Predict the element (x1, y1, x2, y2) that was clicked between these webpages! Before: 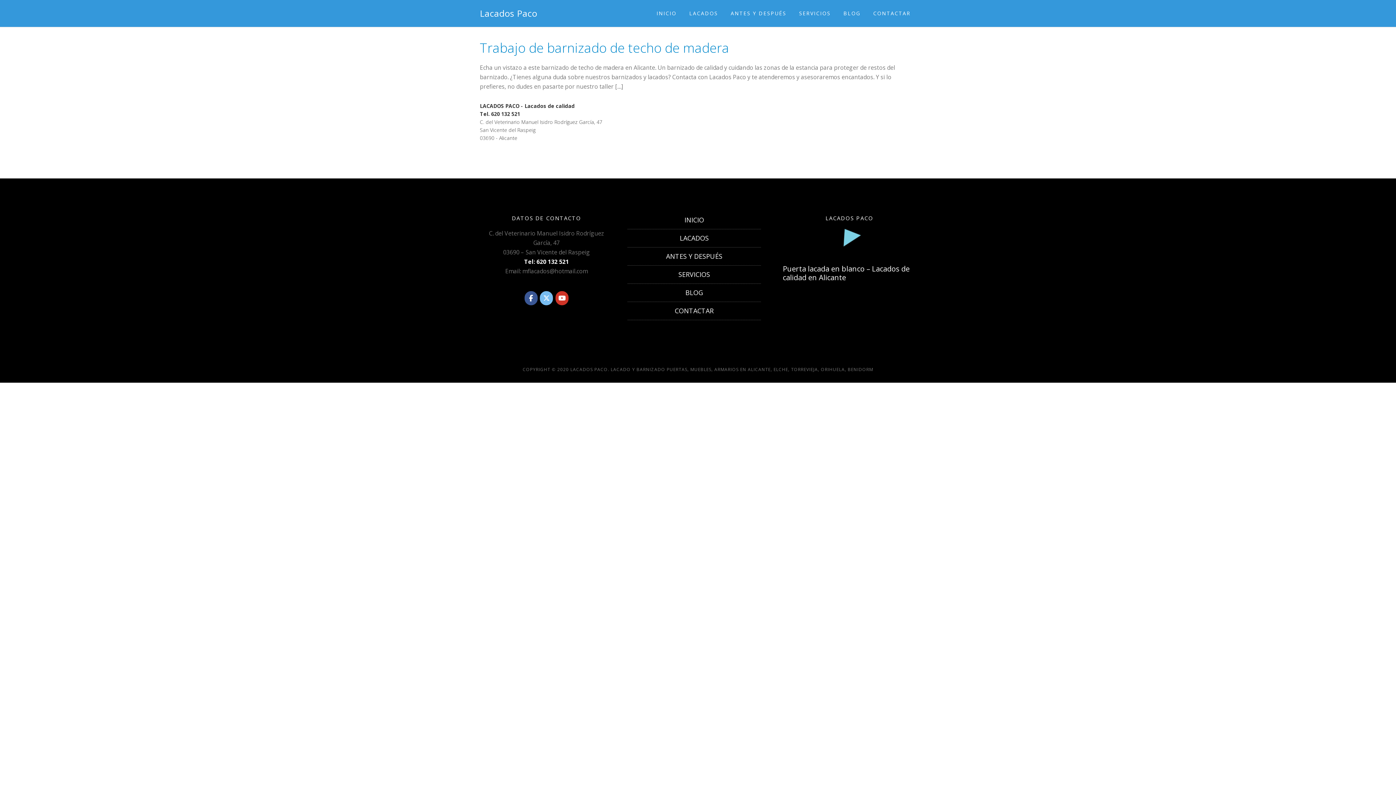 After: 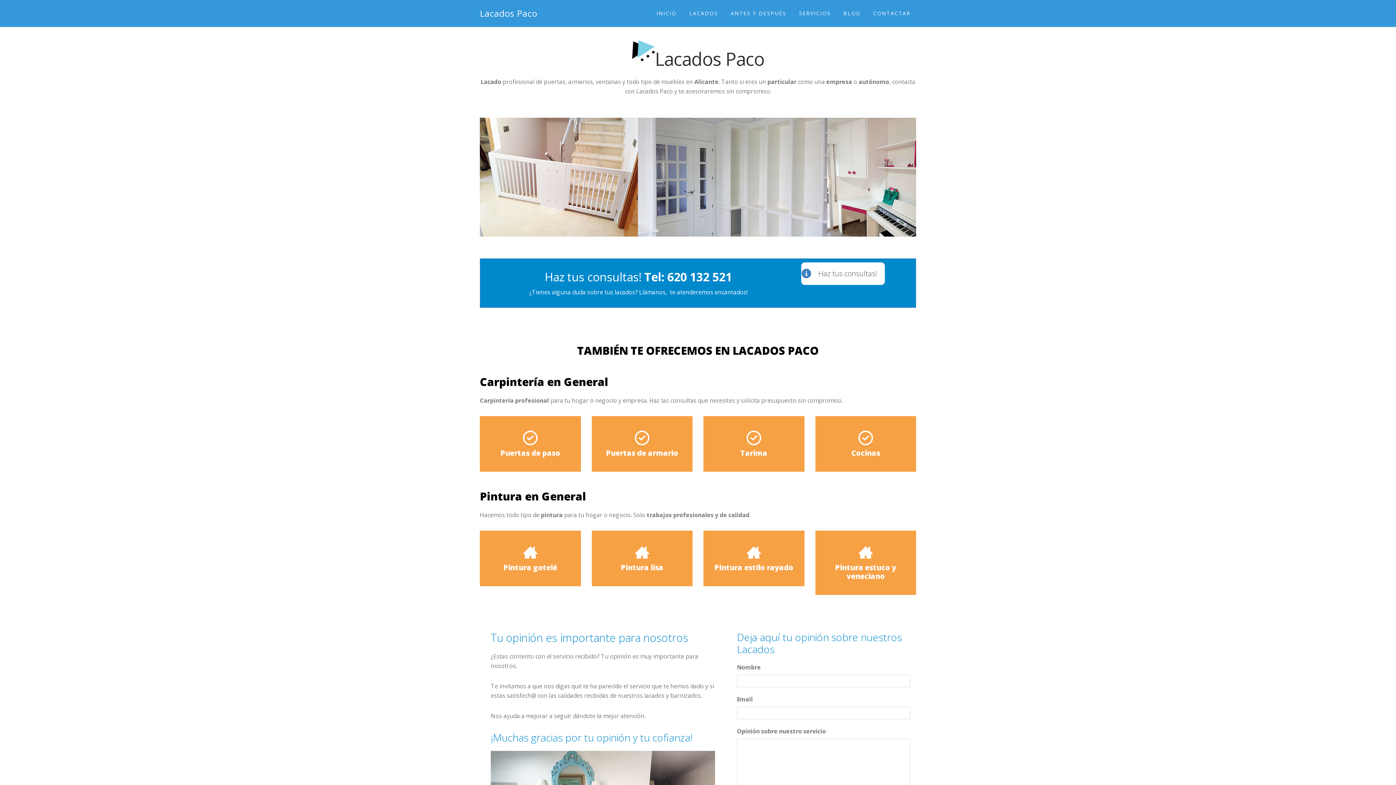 Action: bbox: (684, 215, 704, 224) label: INICIO